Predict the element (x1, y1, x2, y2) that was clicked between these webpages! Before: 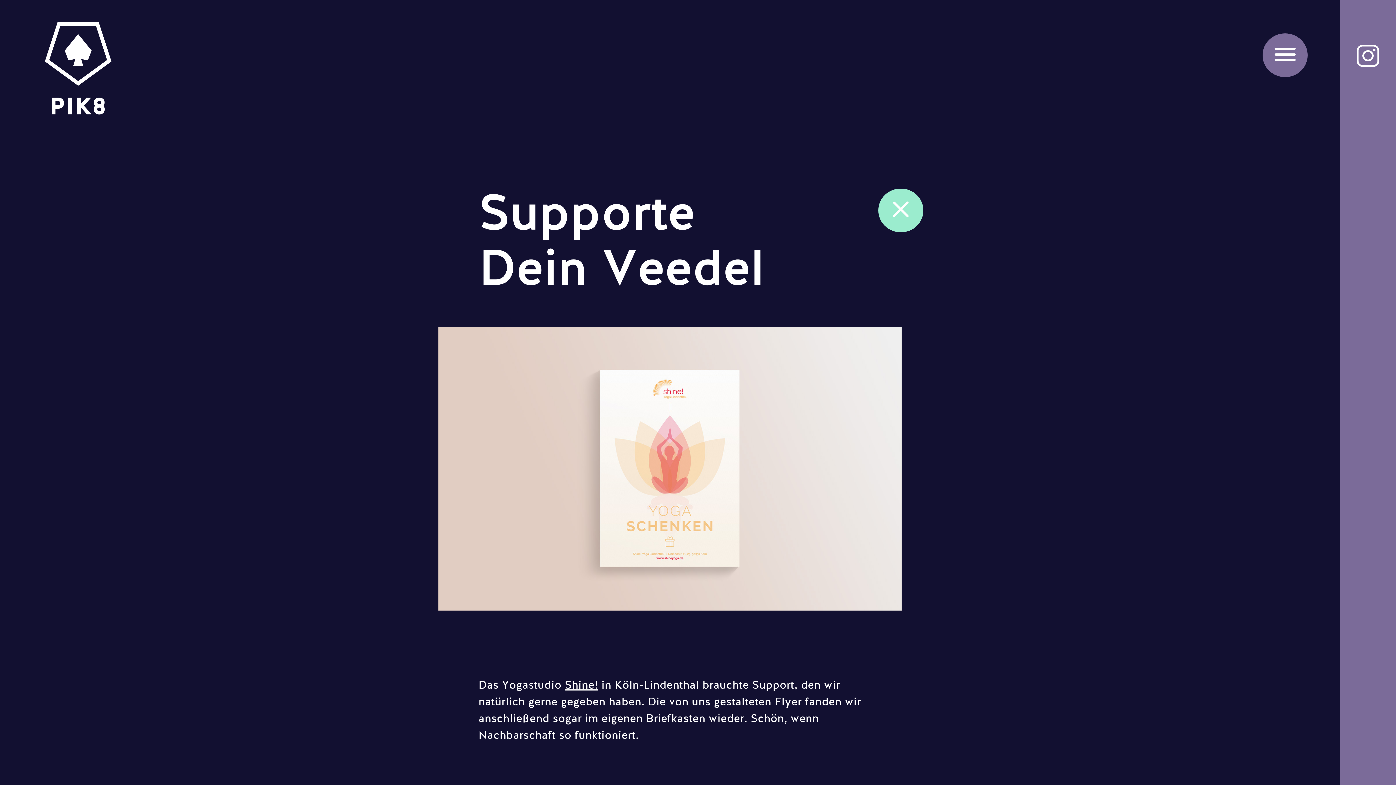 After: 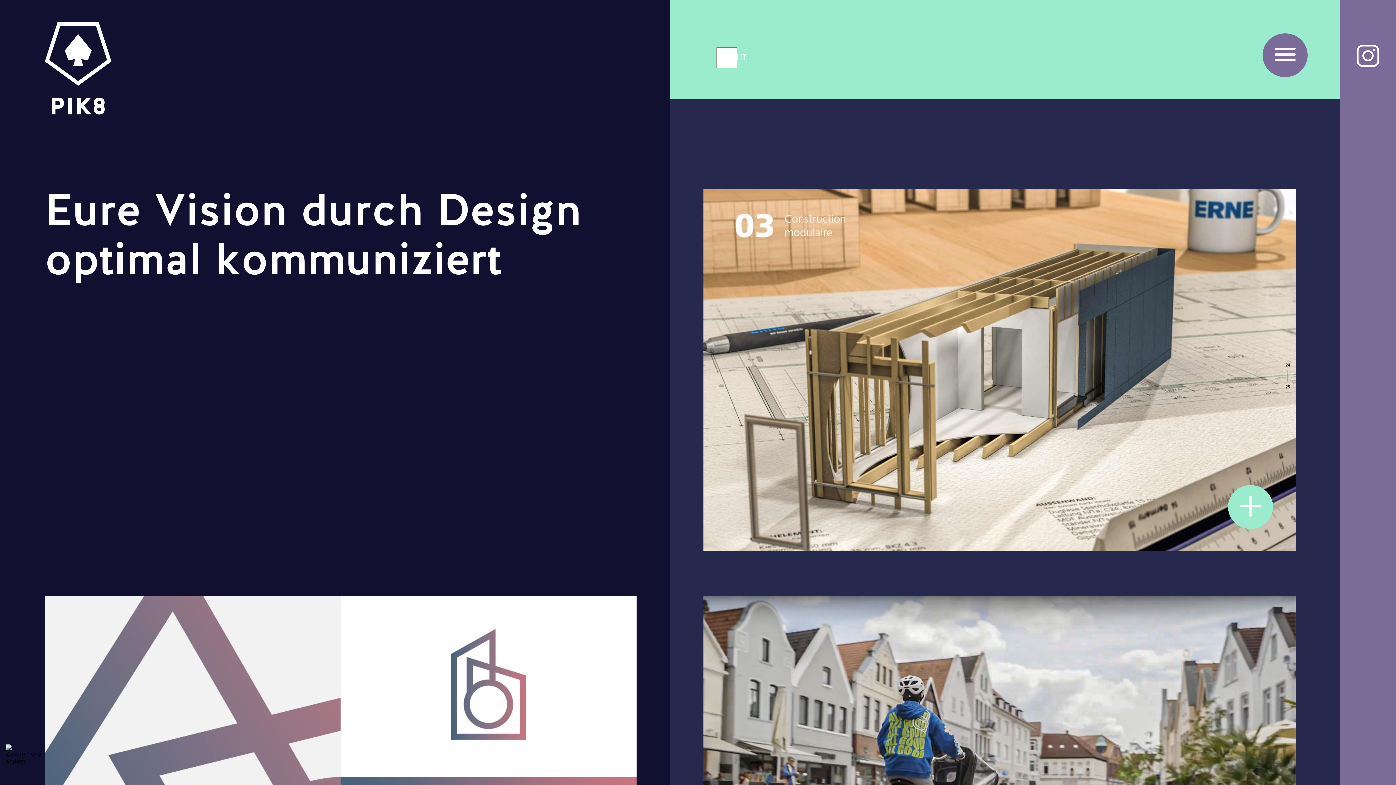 Action: bbox: (44, 29, 111, 40)